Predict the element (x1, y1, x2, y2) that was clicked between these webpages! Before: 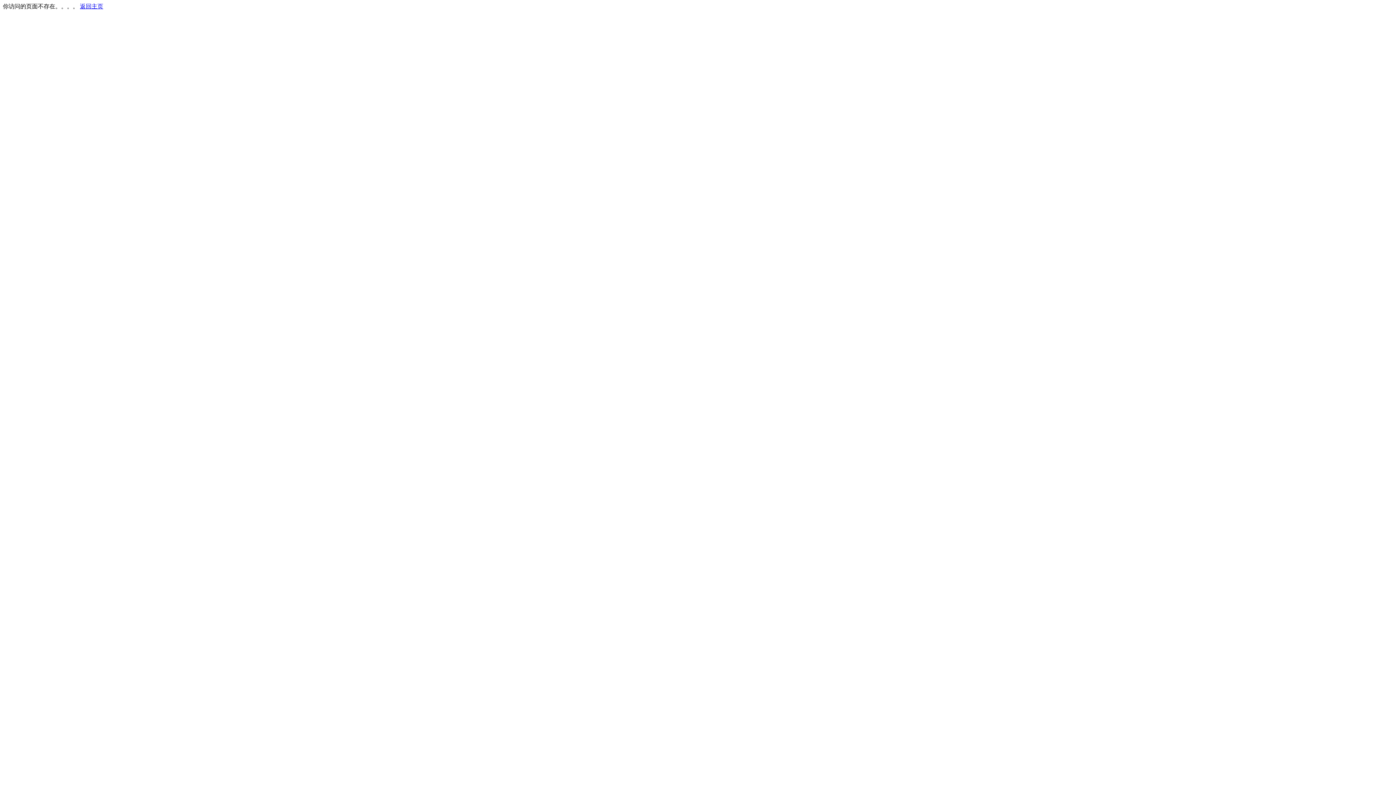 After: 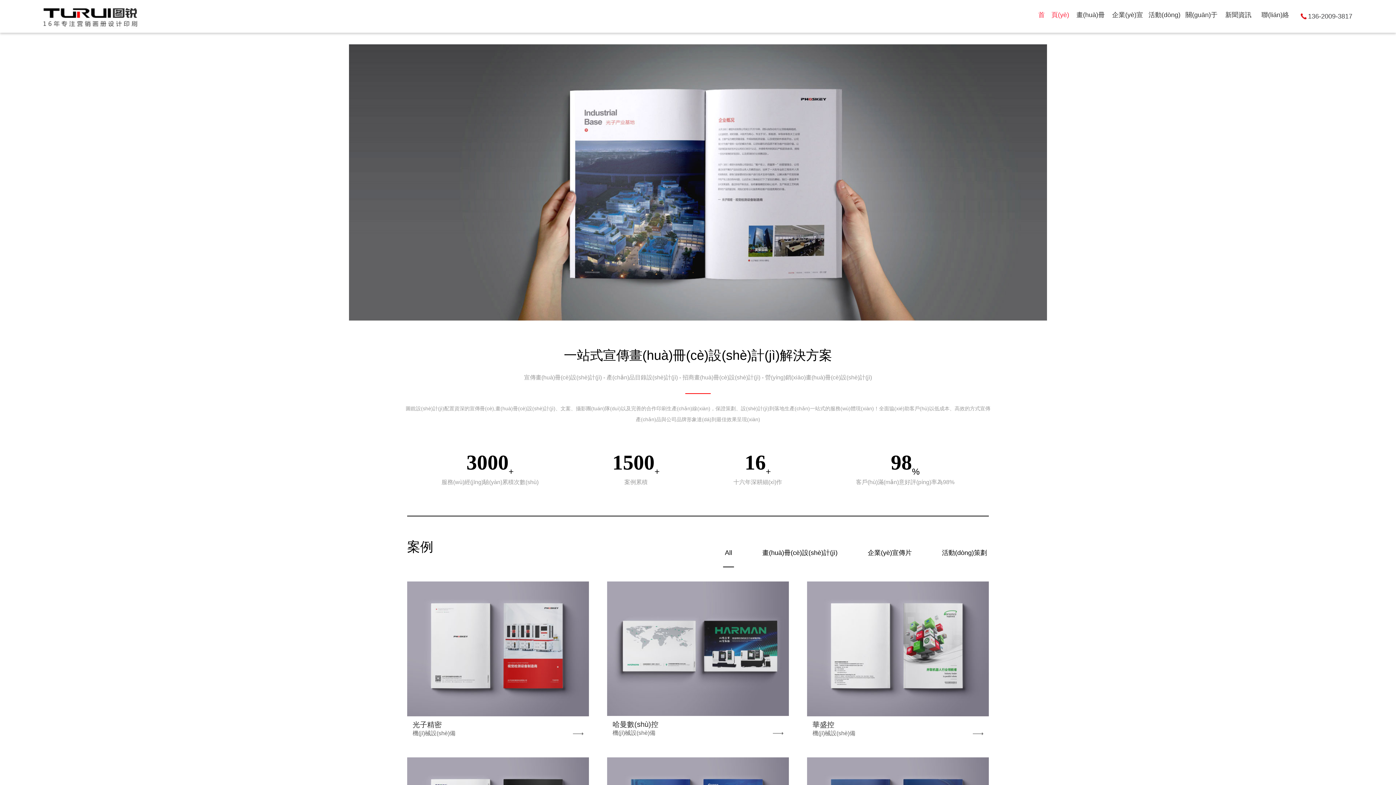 Action: label: 返回主页 bbox: (80, 3, 103, 9)